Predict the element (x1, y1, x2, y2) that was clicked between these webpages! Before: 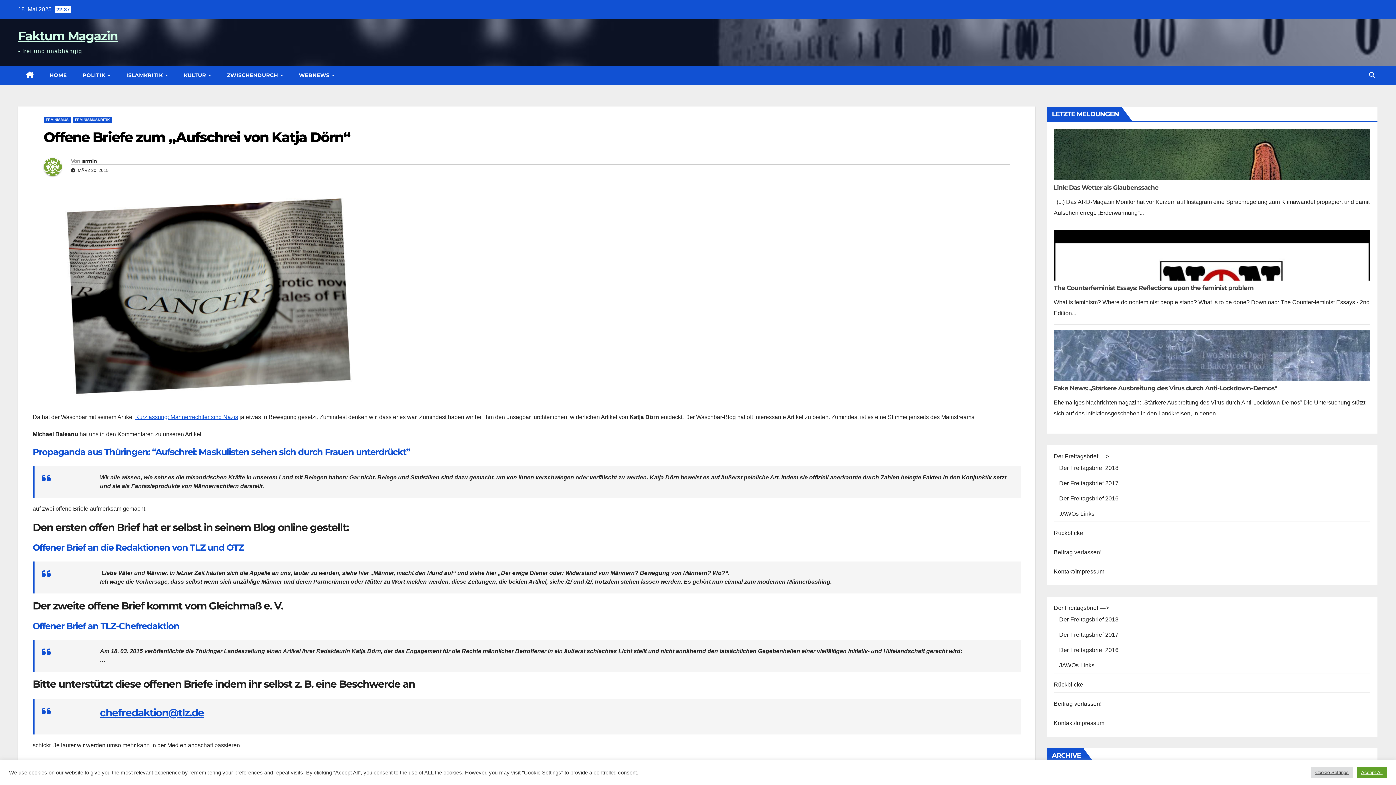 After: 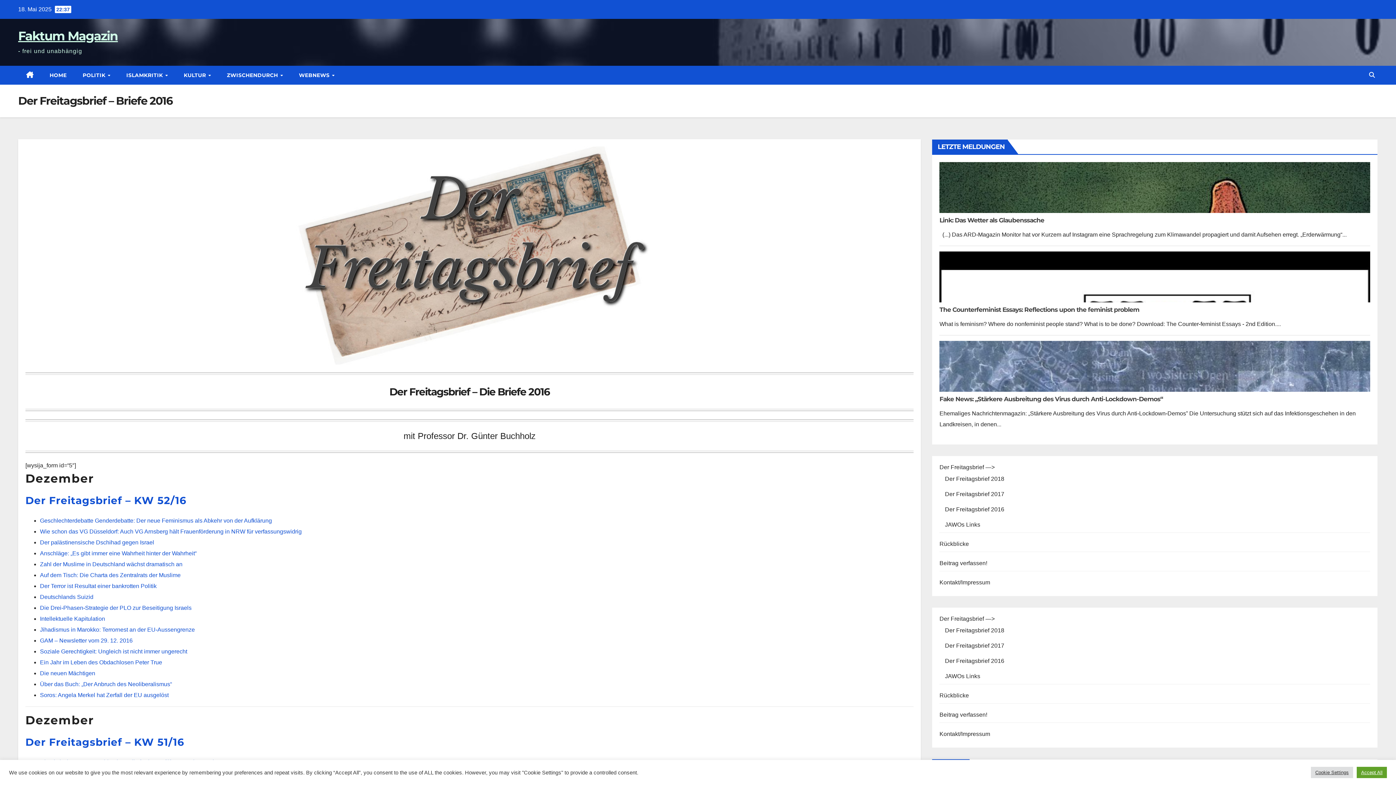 Action: bbox: (1059, 647, 1118, 653) label: Der Freitagsbrief 2016